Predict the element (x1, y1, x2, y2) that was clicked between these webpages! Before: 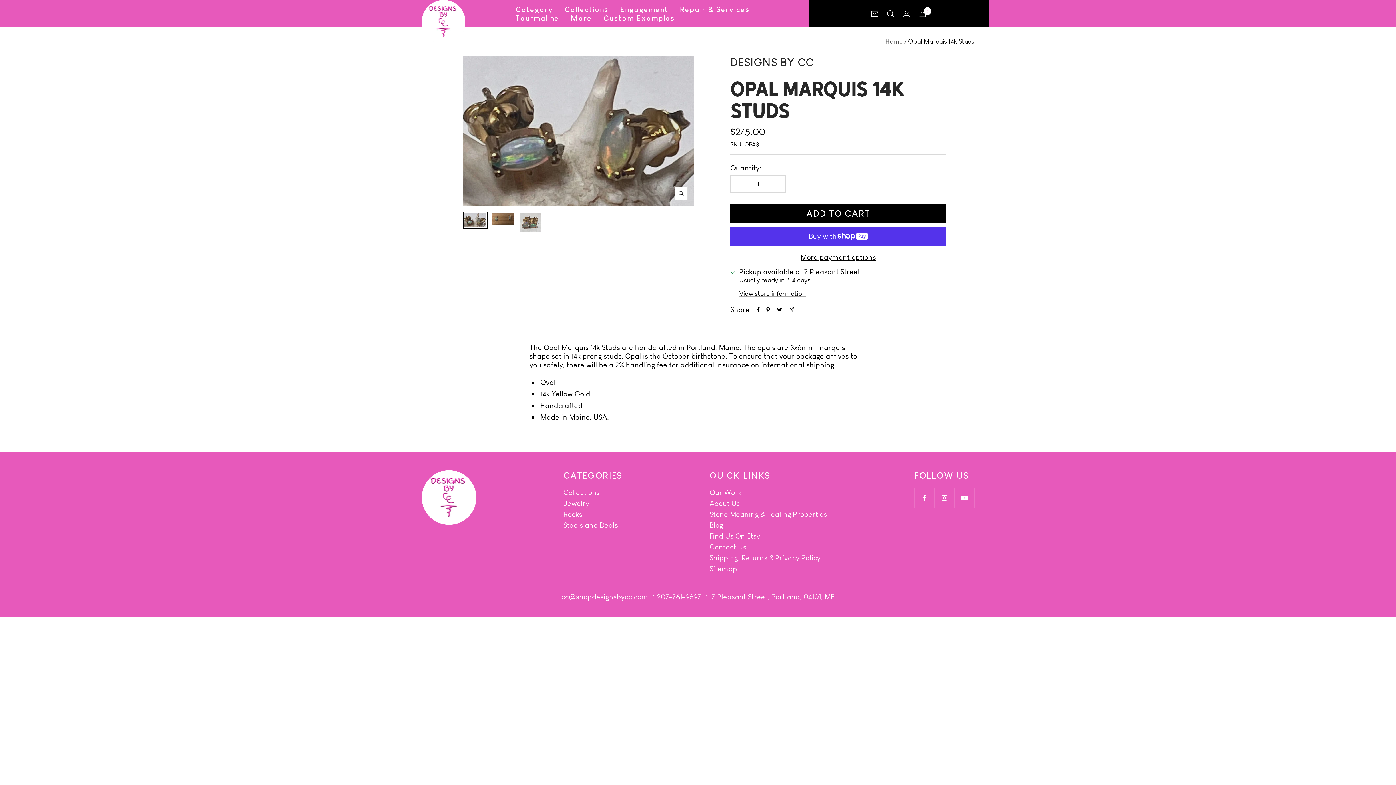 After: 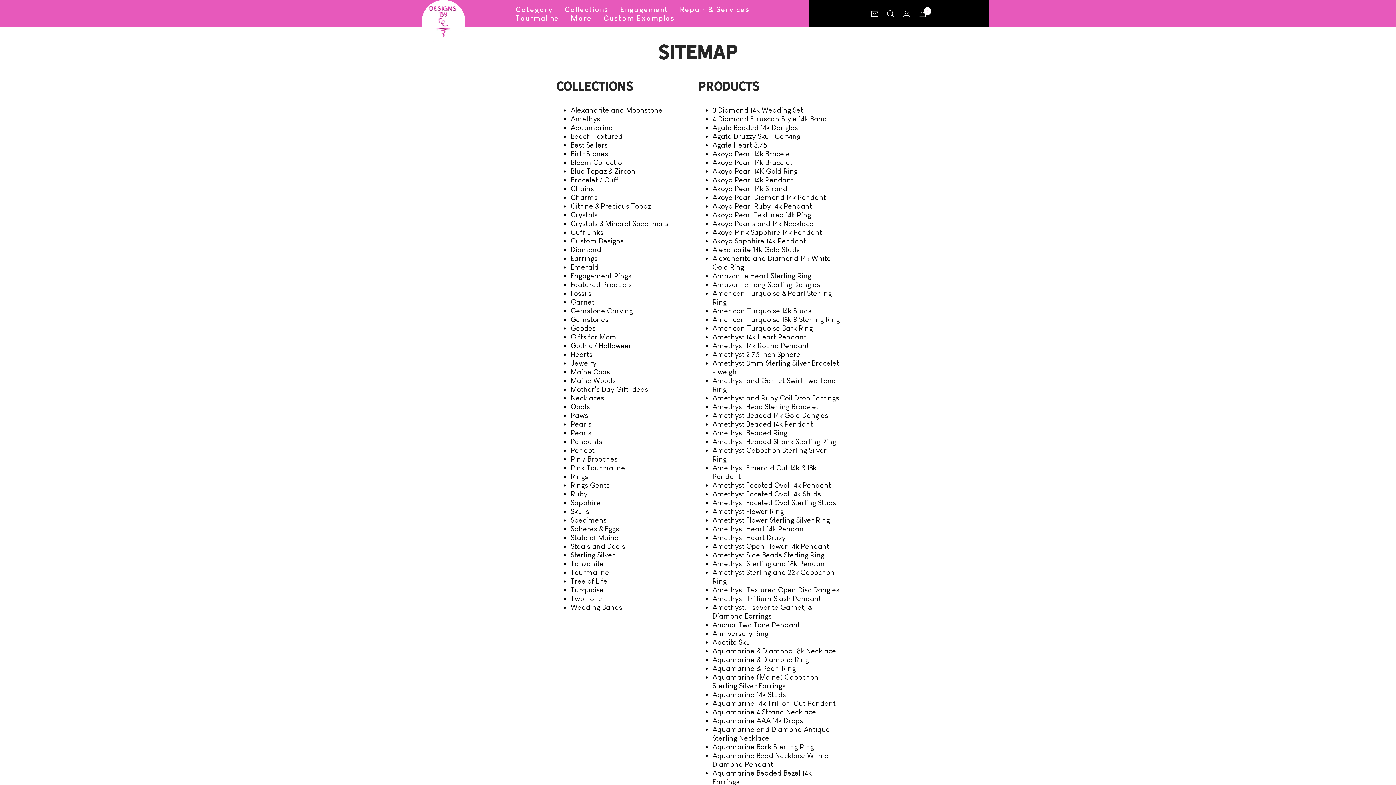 Action: label: Sitemap bbox: (709, 564, 737, 573)